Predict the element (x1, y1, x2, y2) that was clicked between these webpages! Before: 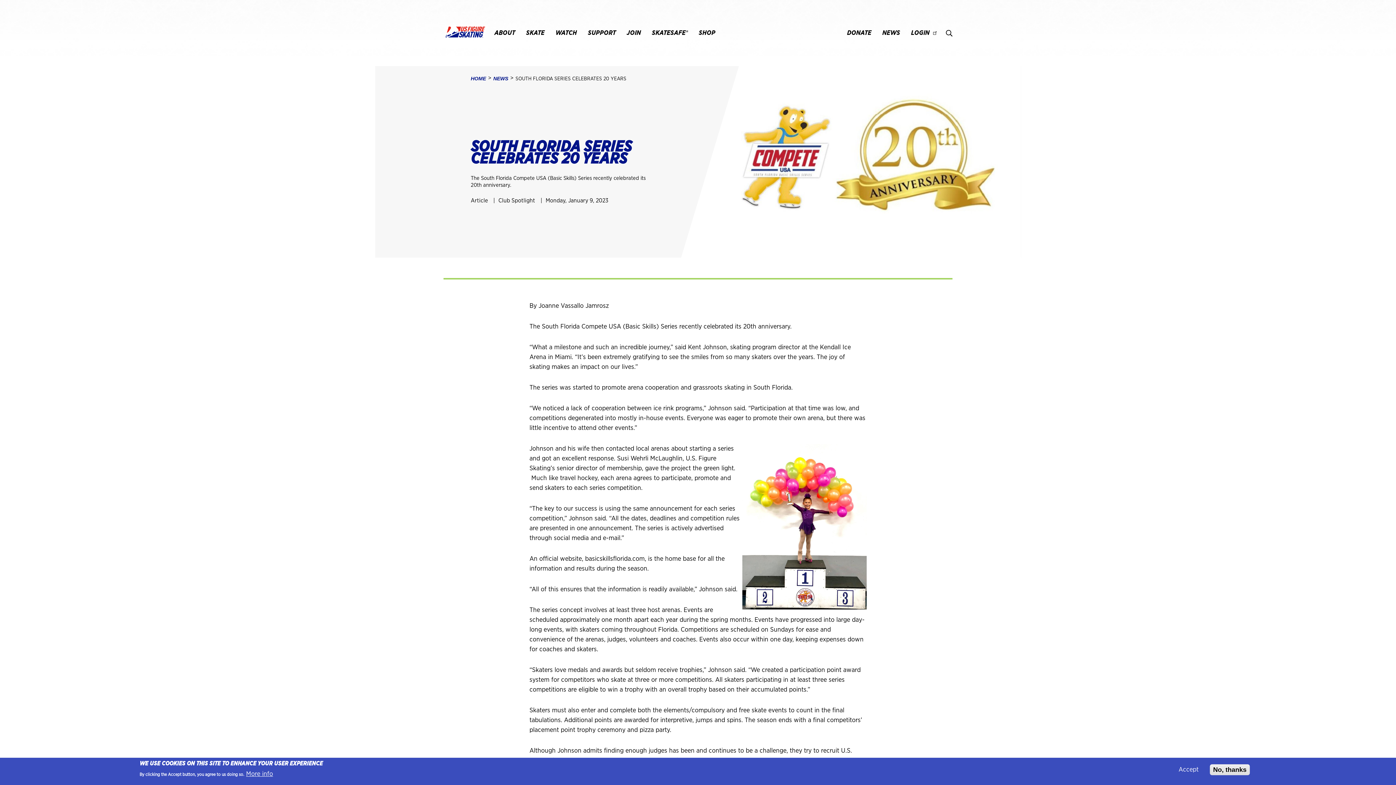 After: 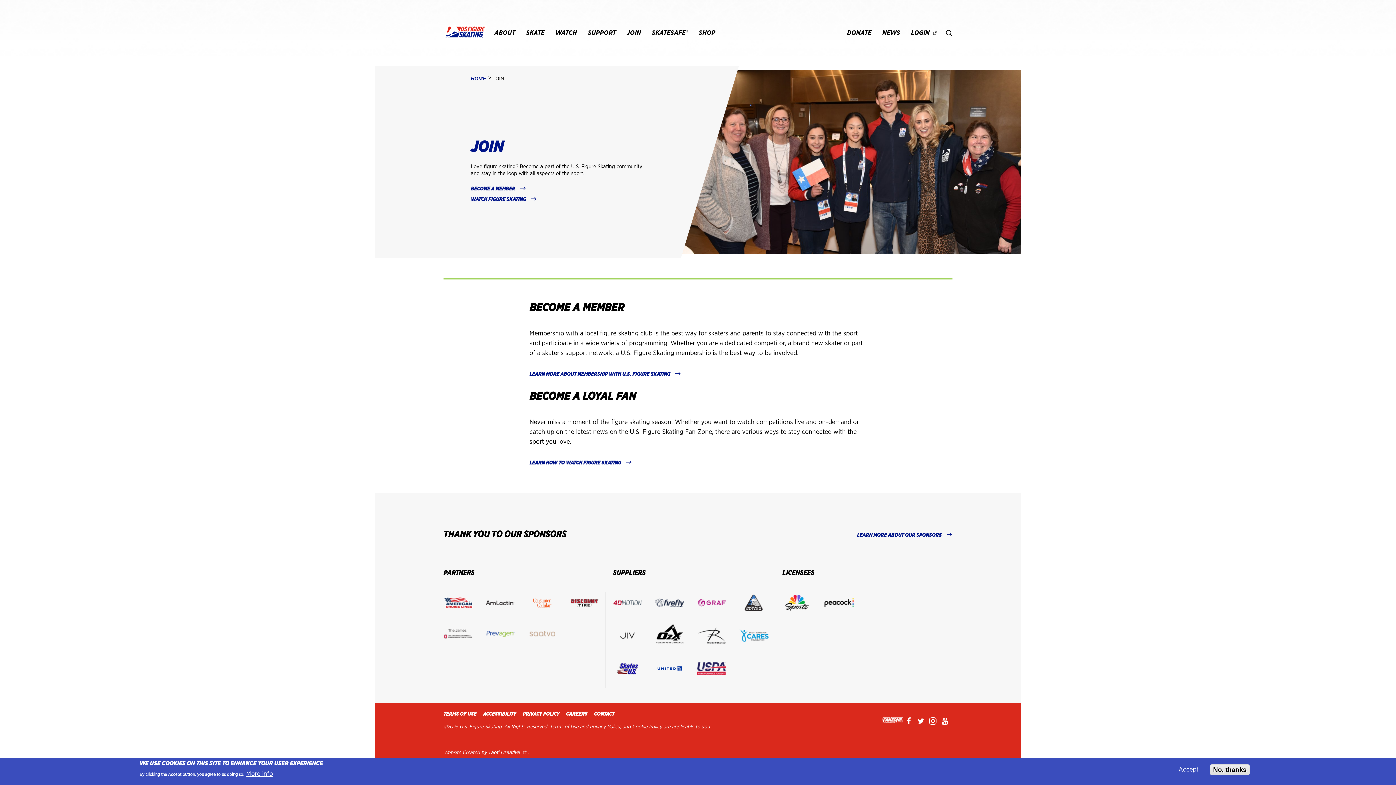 Action: label: JOIN bbox: (626, 29, 641, 38)